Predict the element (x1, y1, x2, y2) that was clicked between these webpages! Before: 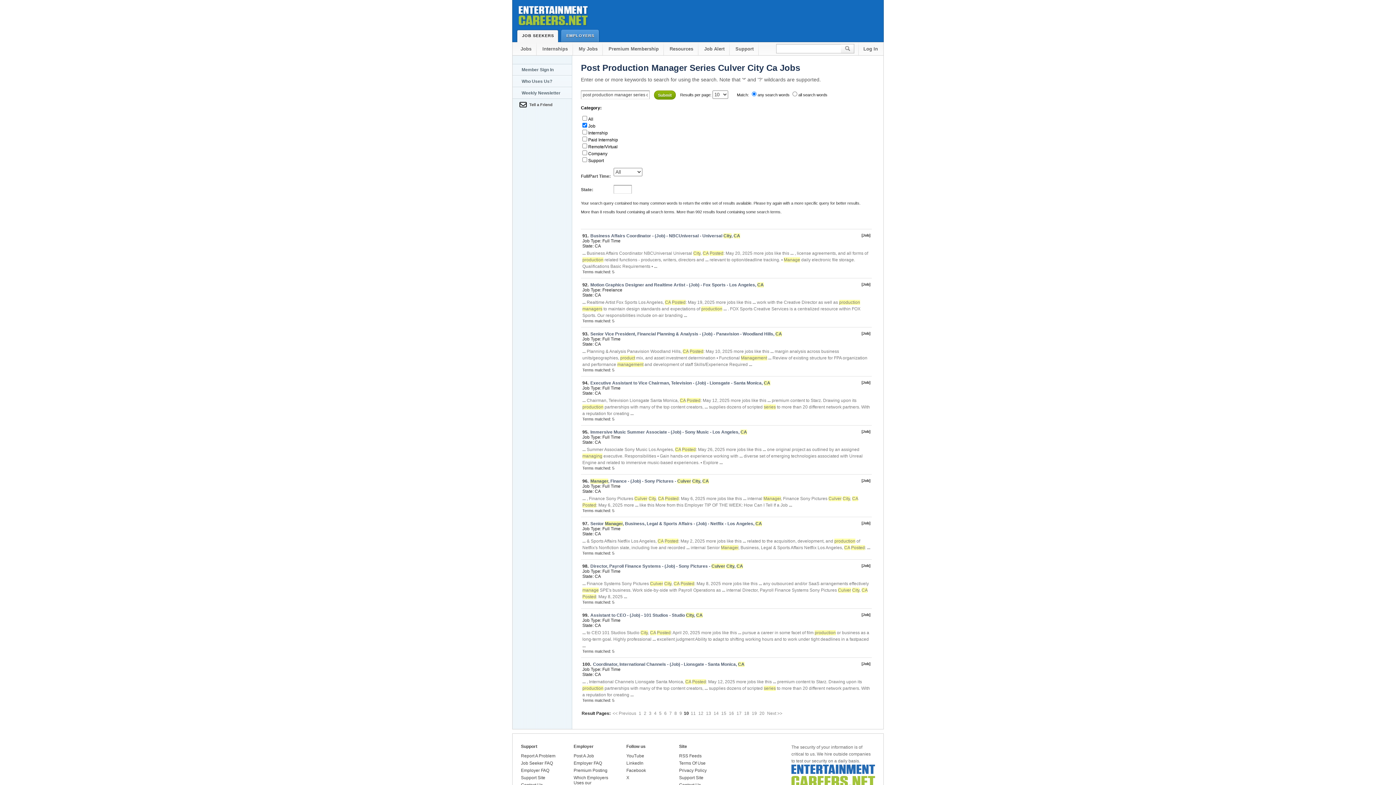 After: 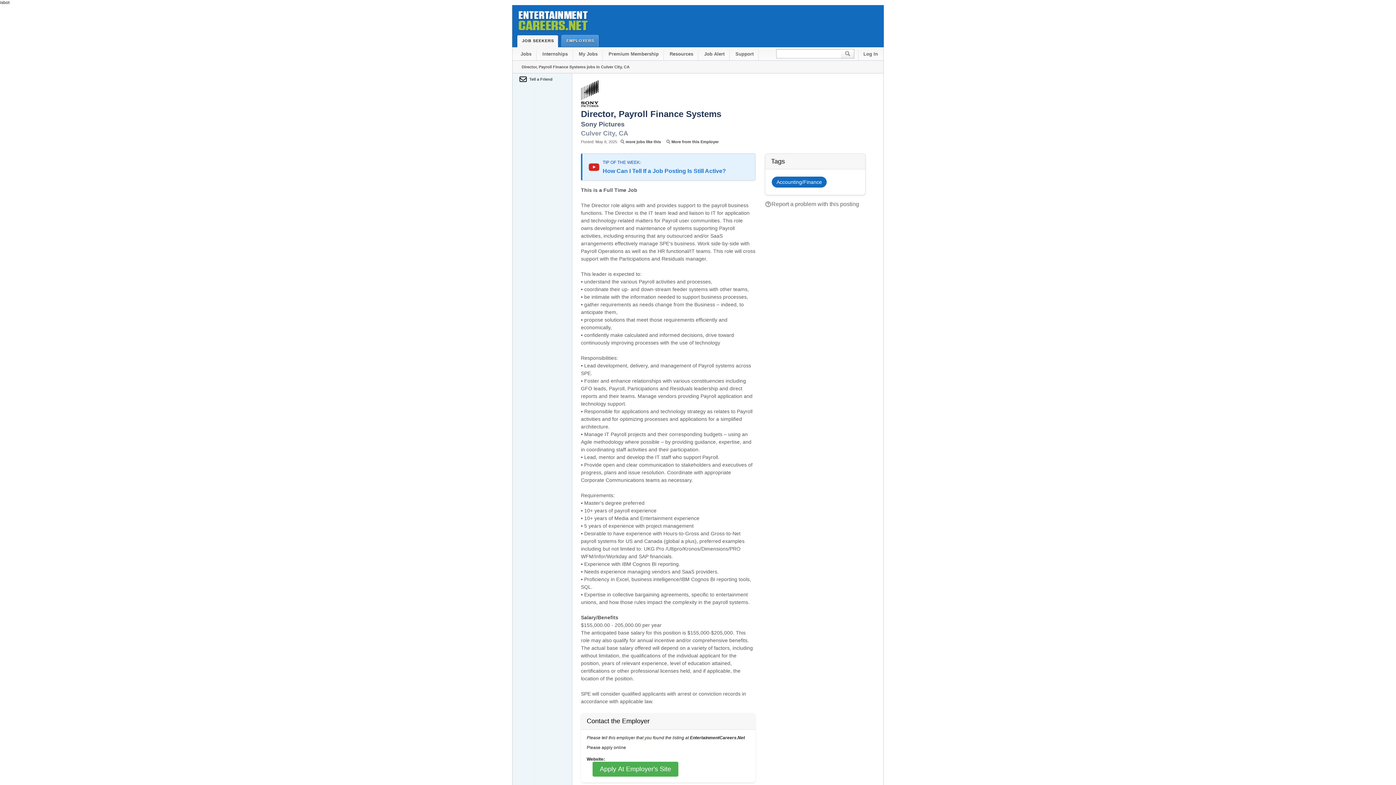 Action: label: Director, Payroll Finance Systems - (Job) - Sony Pictures - Culver City, CA bbox: (590, 564, 743, 569)